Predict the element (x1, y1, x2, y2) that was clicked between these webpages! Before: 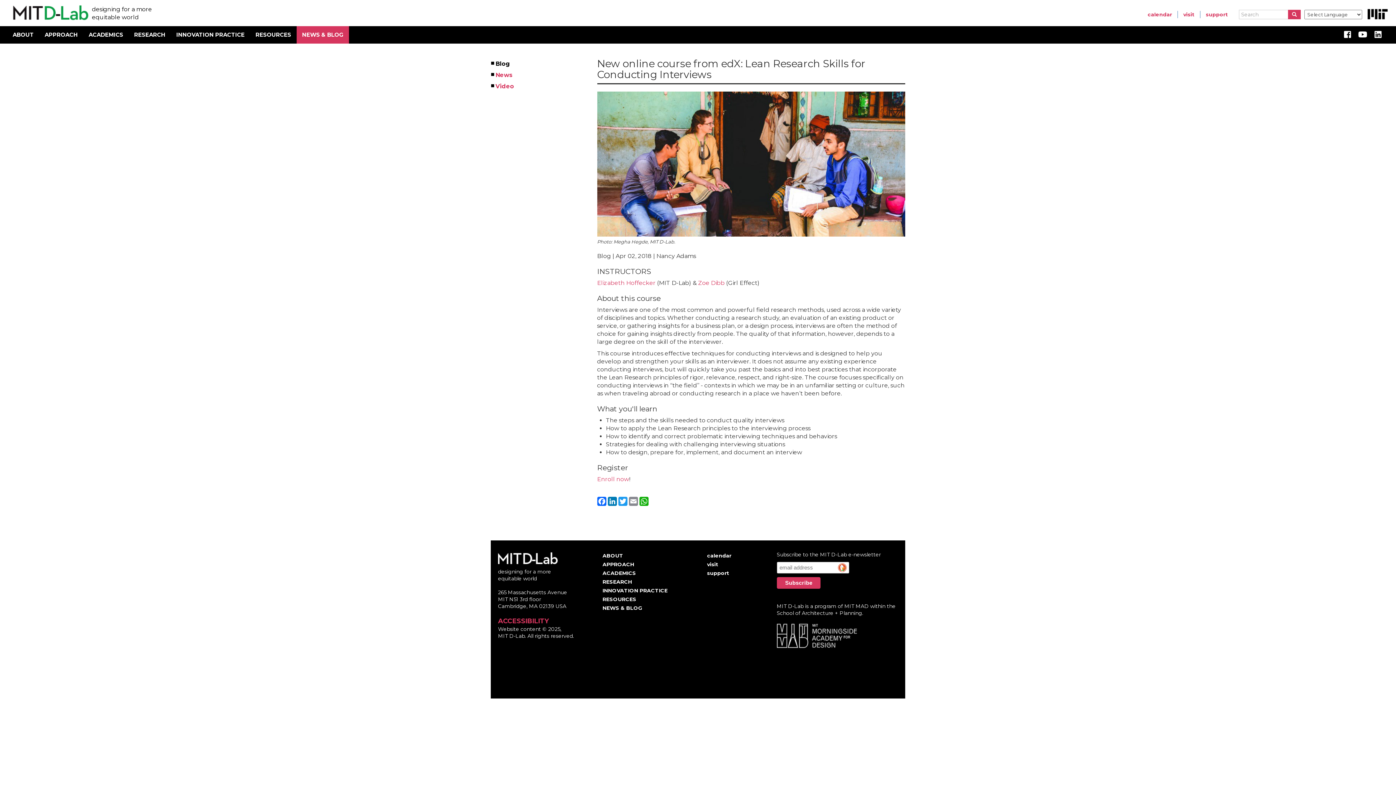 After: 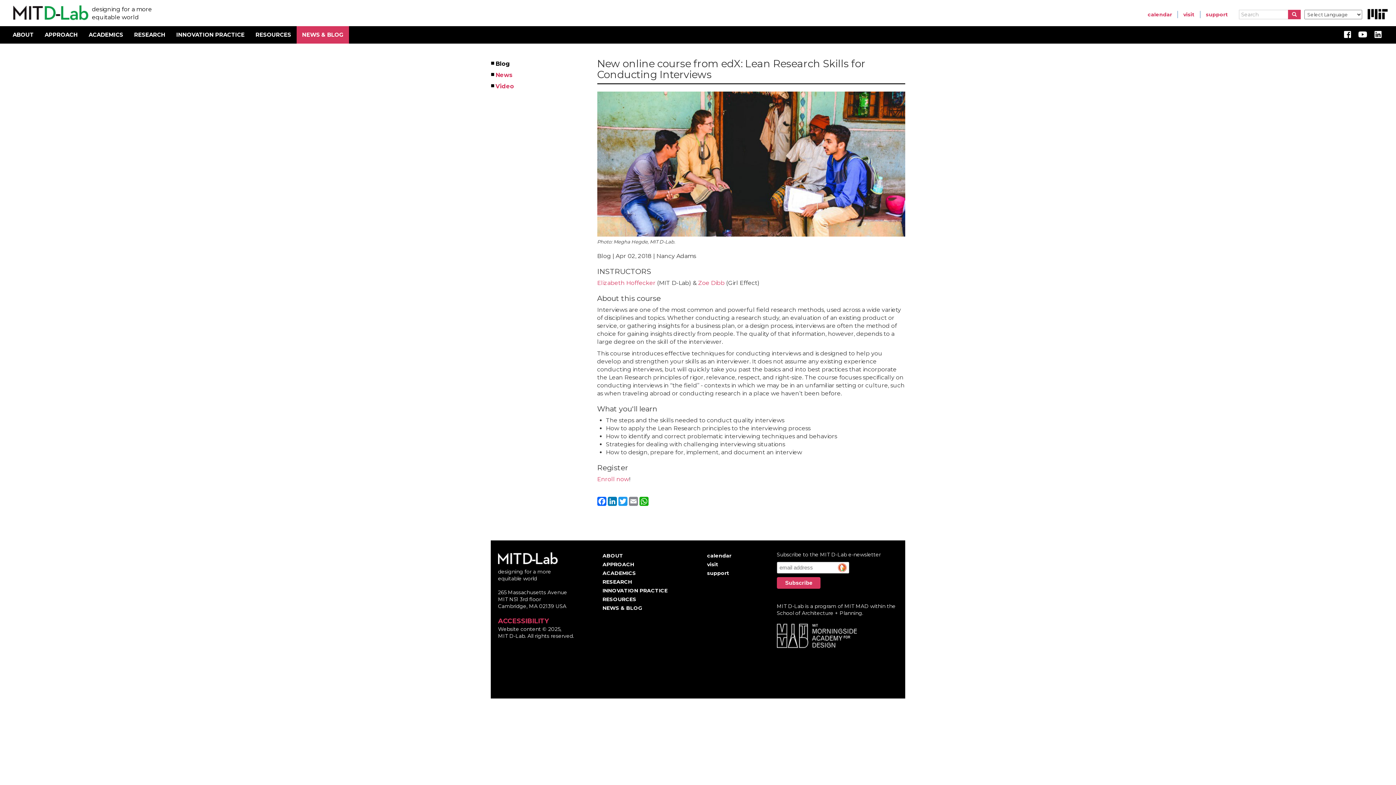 Action: bbox: (1358, 30, 1367, 38)